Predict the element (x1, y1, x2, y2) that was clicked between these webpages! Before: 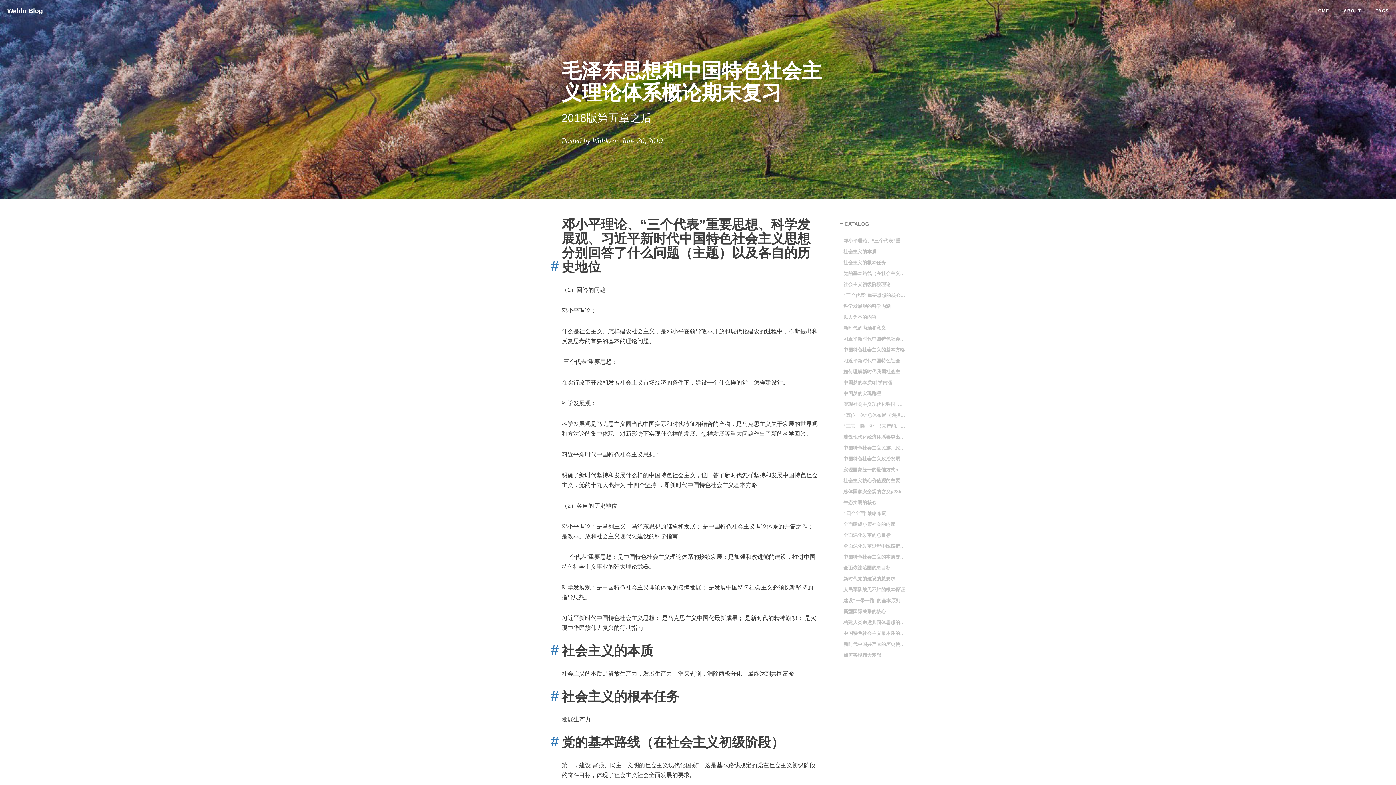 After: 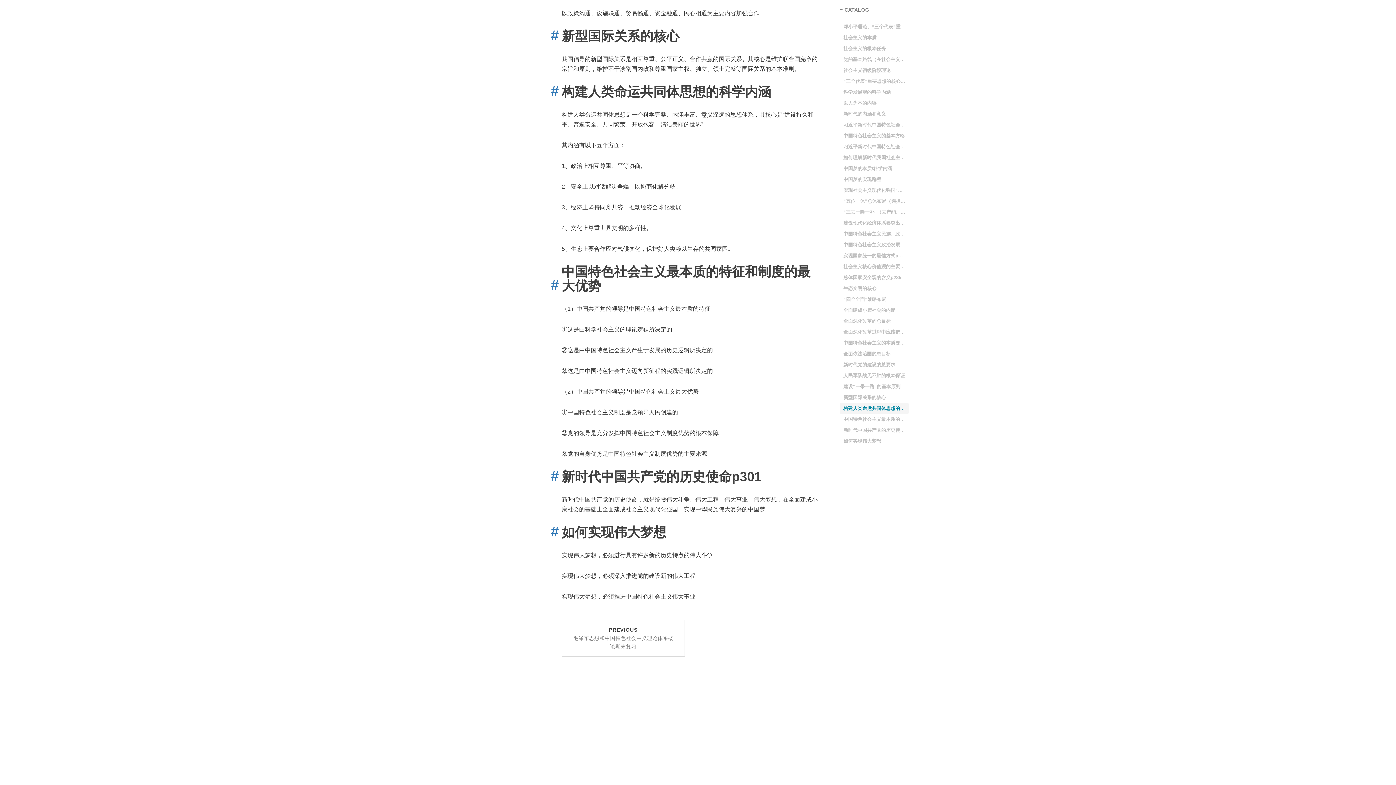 Action: label: 新型国际关系的核心 bbox: (840, 606, 886, 617)